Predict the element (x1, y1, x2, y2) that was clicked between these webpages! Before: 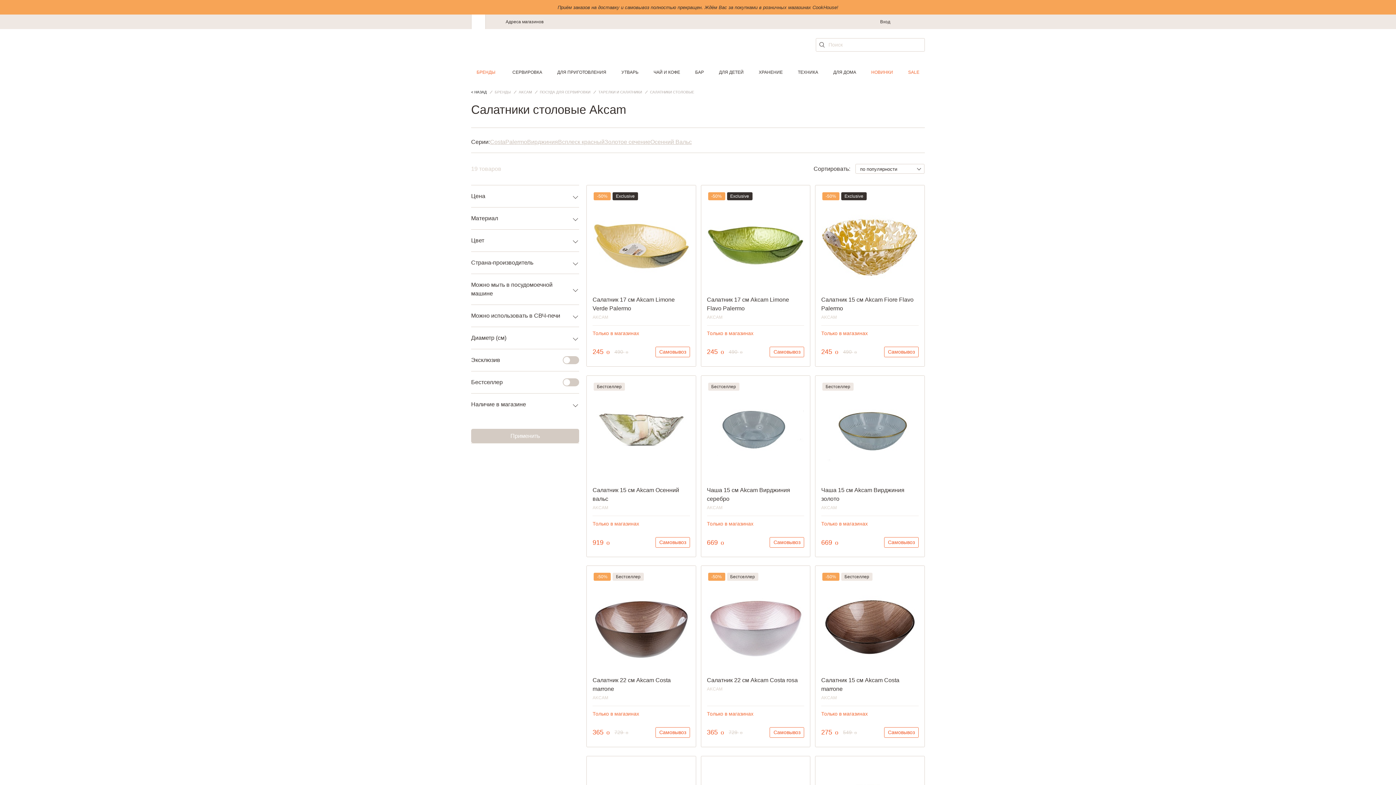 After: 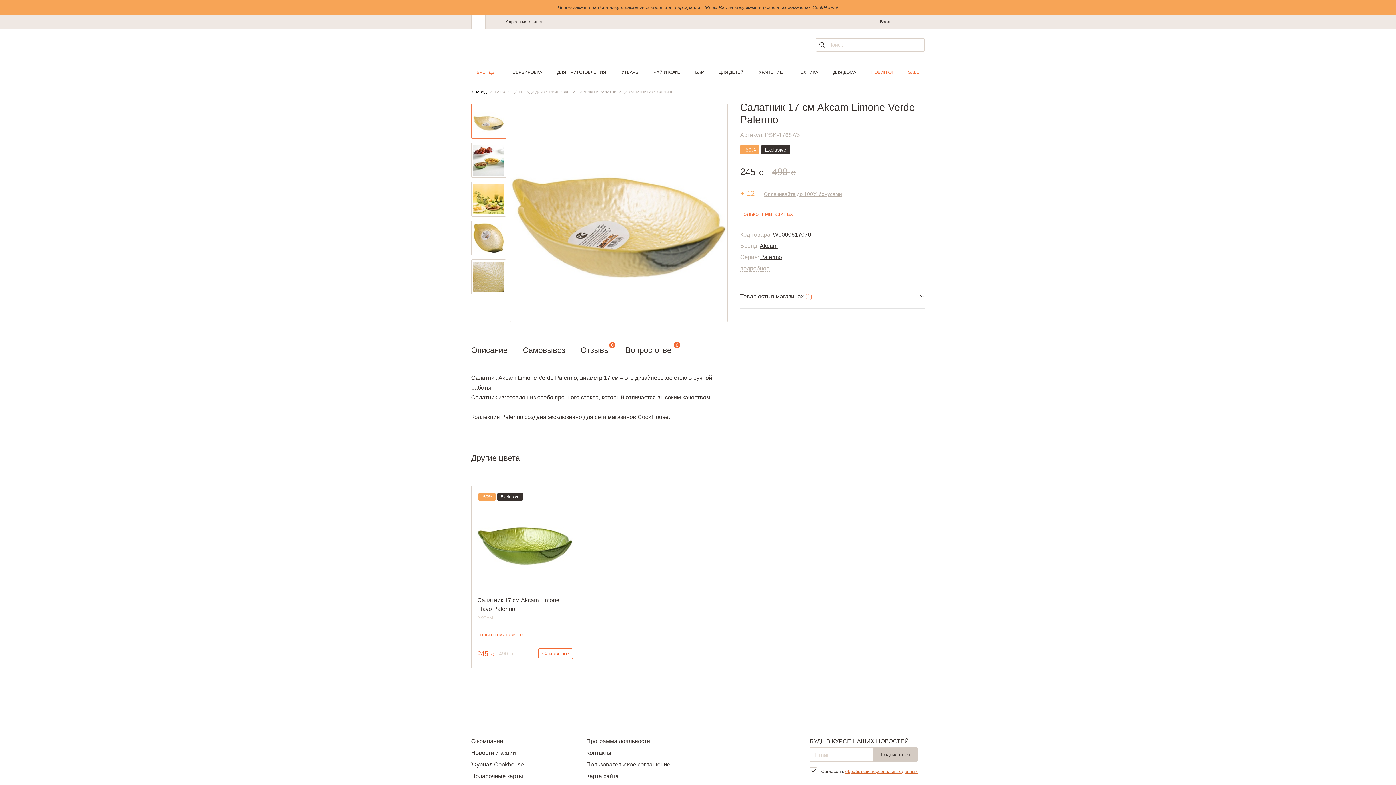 Action: label: -50%
Exclusive
Салатник 17 см Akcam Limone Verde Palermo
AKCAM
Только в магазинах
245 
руб.
o 490 
руб.
o
Самовывоз bbox: (586, 185, 696, 366)